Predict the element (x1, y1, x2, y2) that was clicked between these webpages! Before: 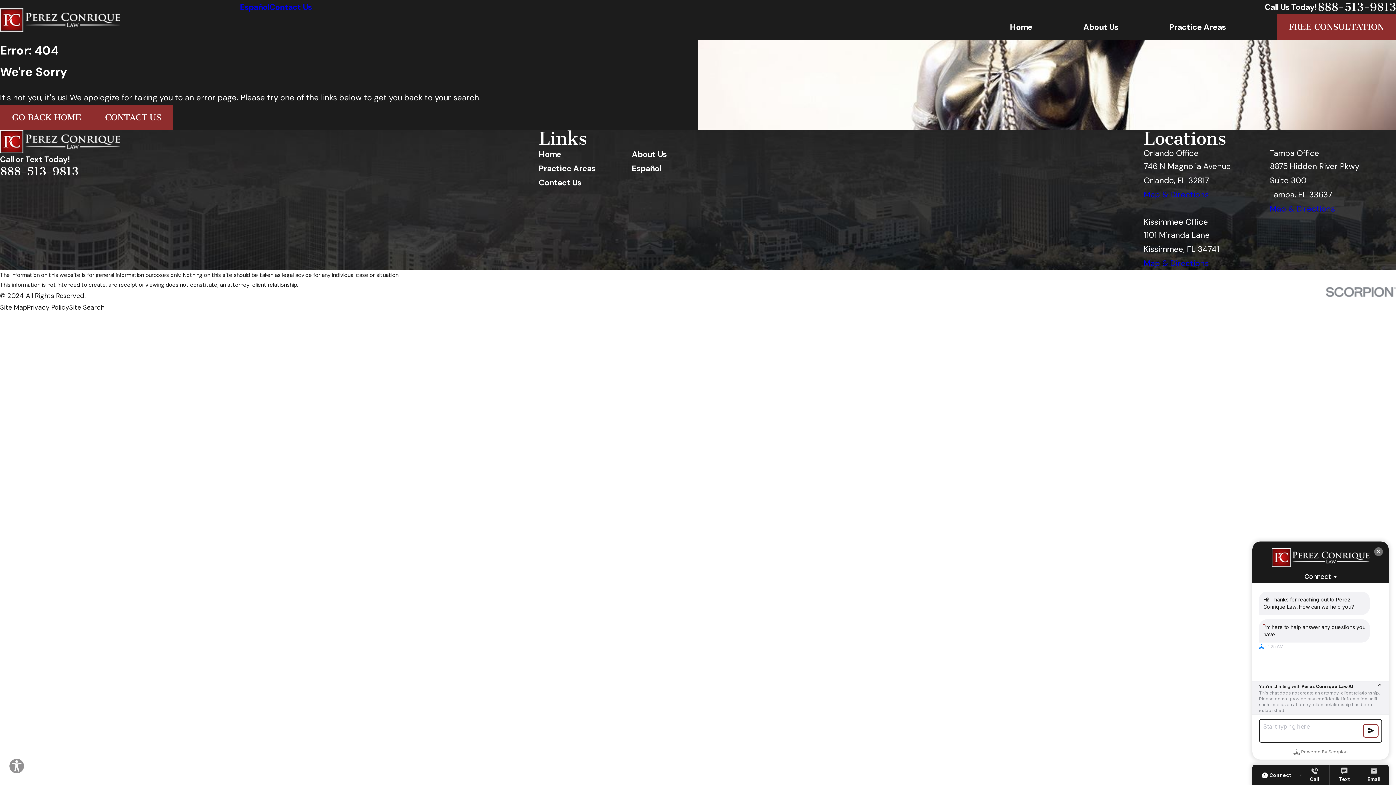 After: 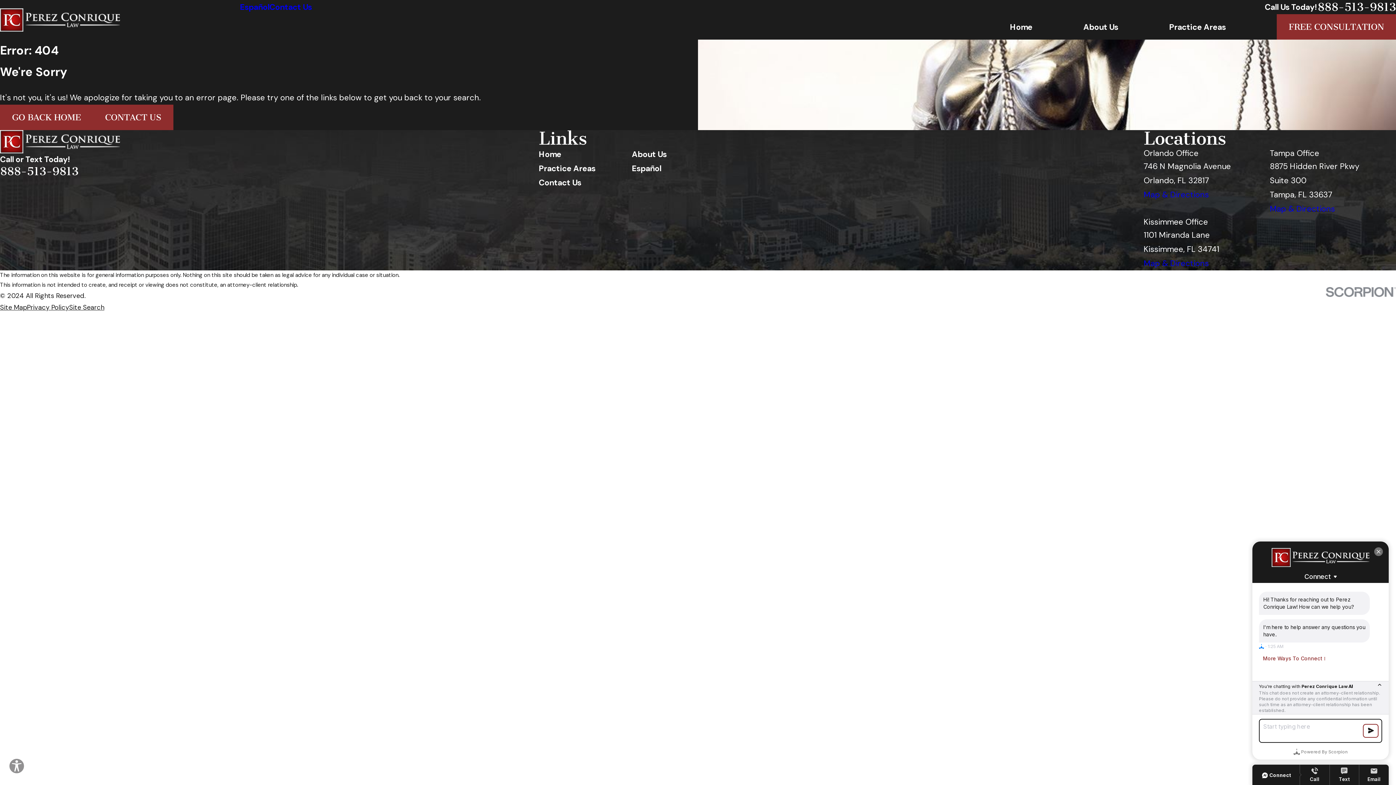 Action: label: LinkedIn bbox: (8, 179, 16, 187)